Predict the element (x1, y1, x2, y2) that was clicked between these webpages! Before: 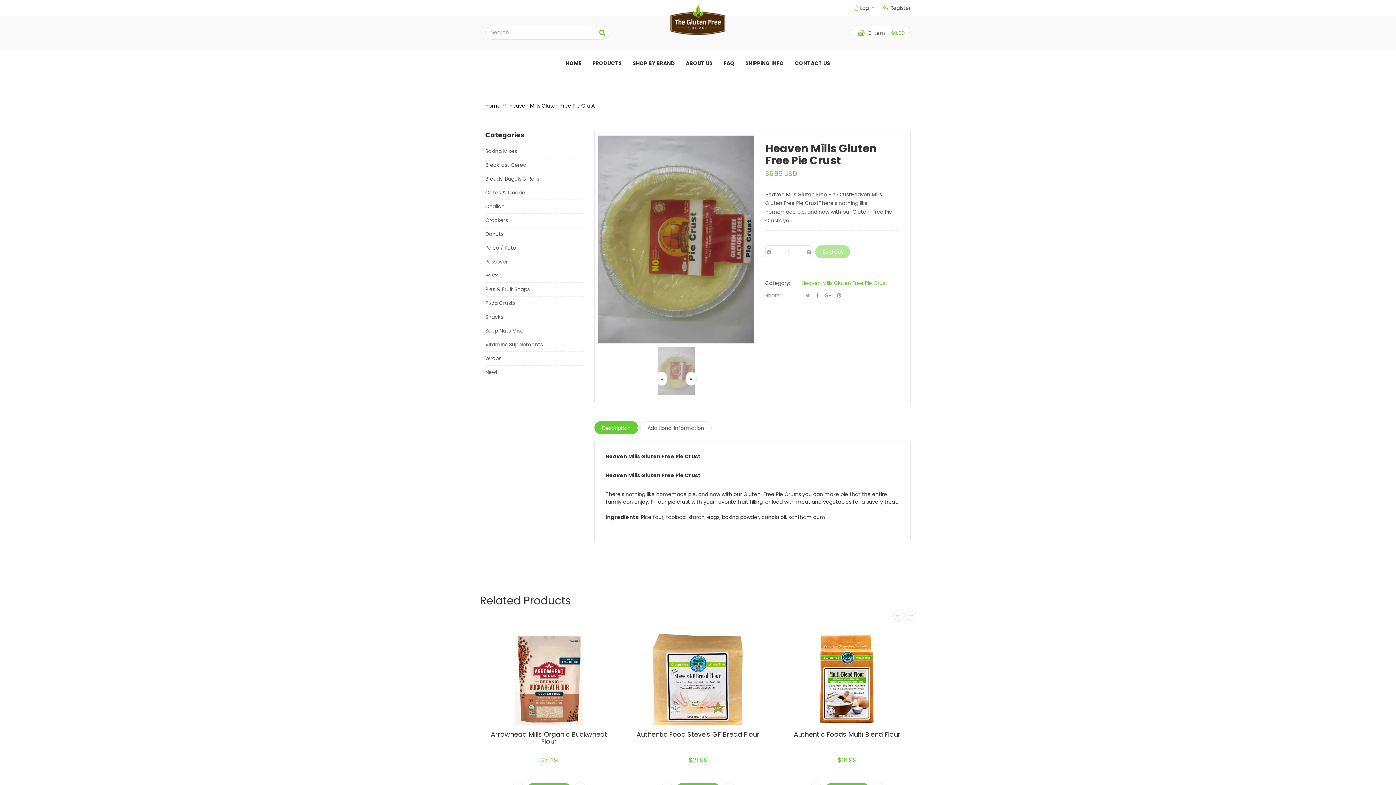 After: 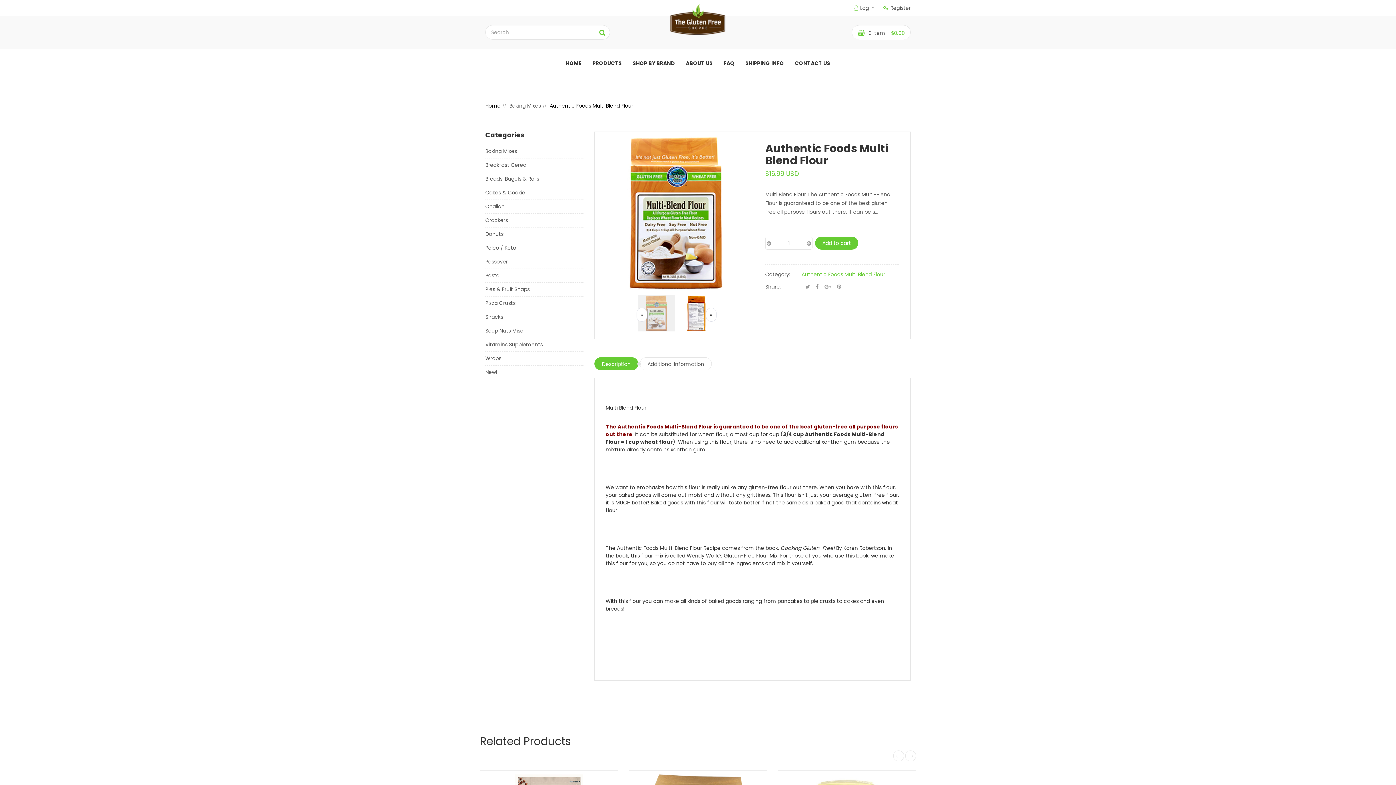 Action: bbox: (782, 634, 912, 725)